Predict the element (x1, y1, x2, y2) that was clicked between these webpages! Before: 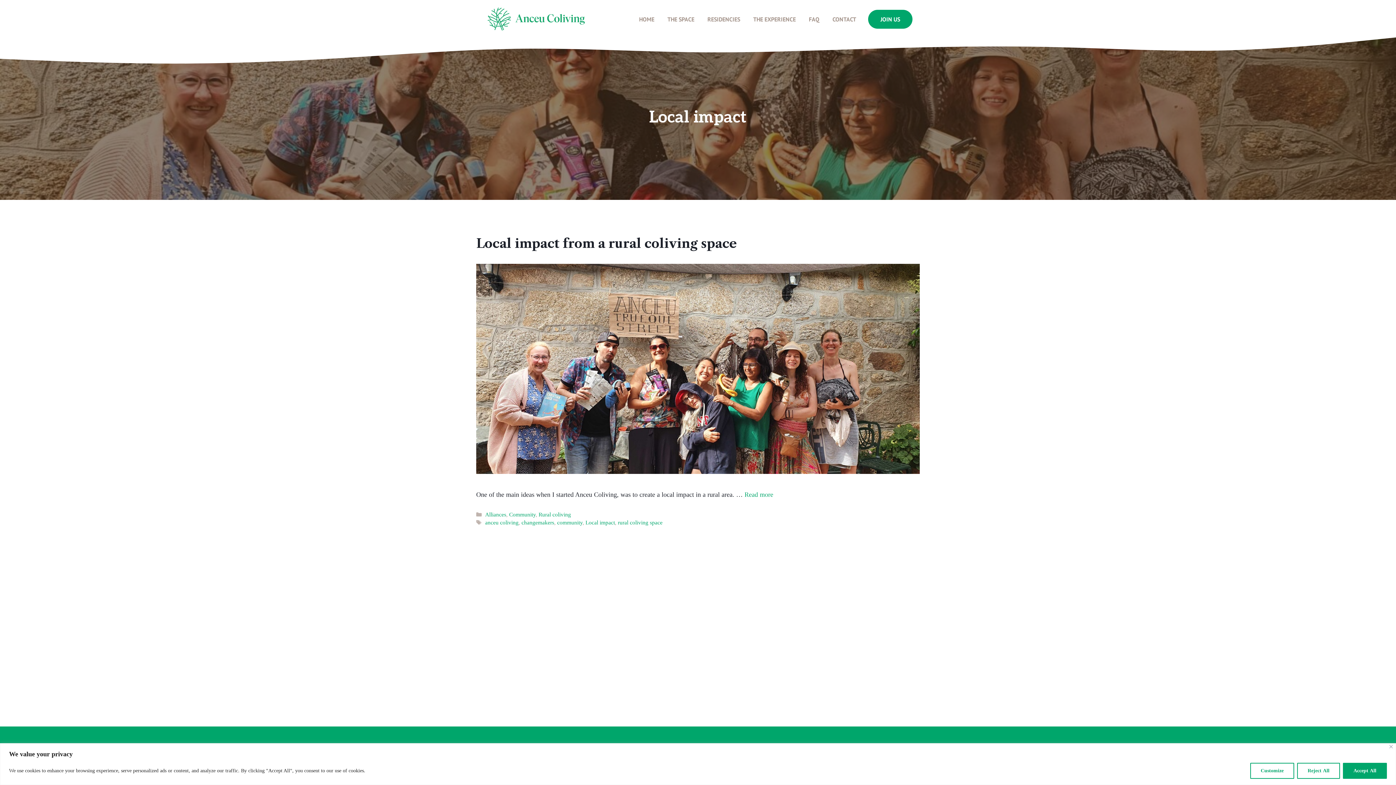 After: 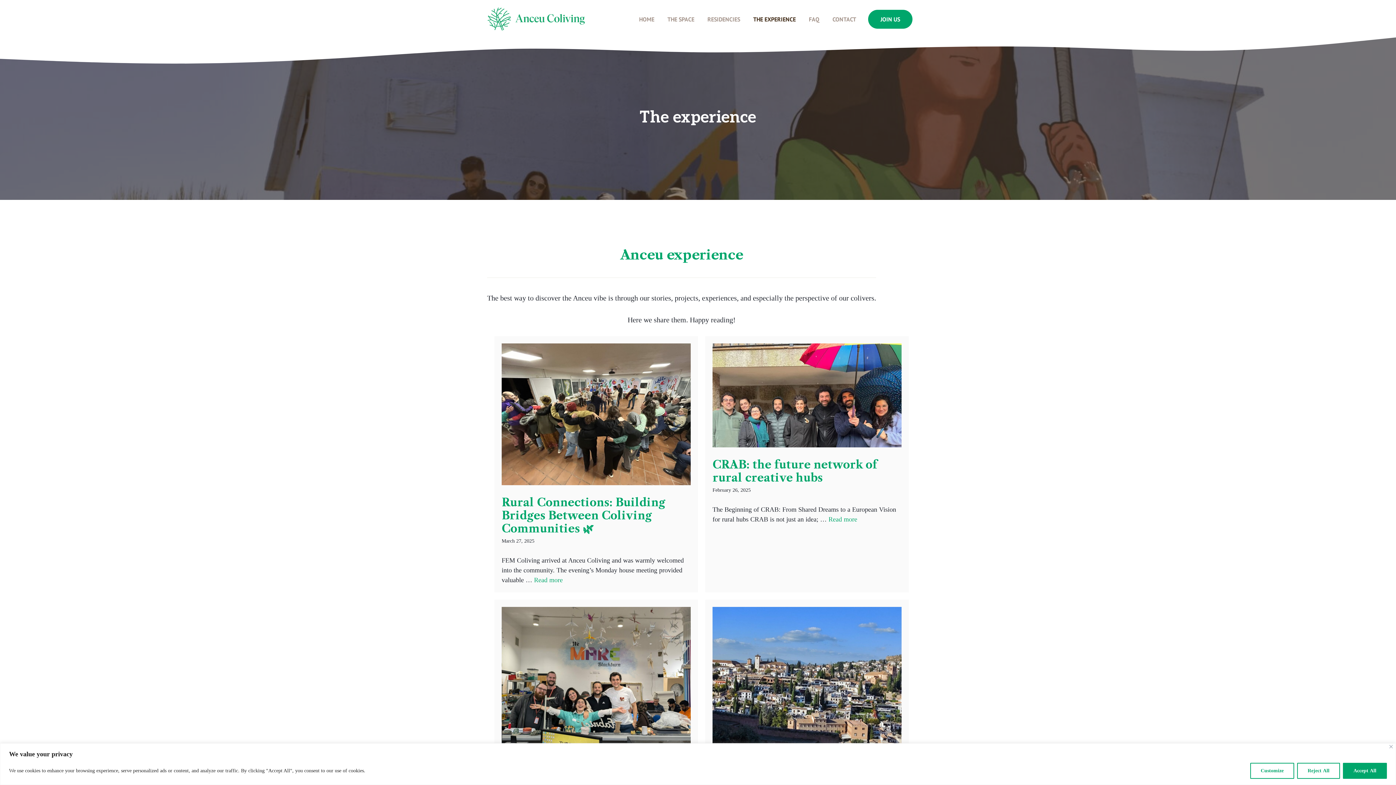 Action: bbox: (746, 8, 802, 30) label: THE EXPERIENCE